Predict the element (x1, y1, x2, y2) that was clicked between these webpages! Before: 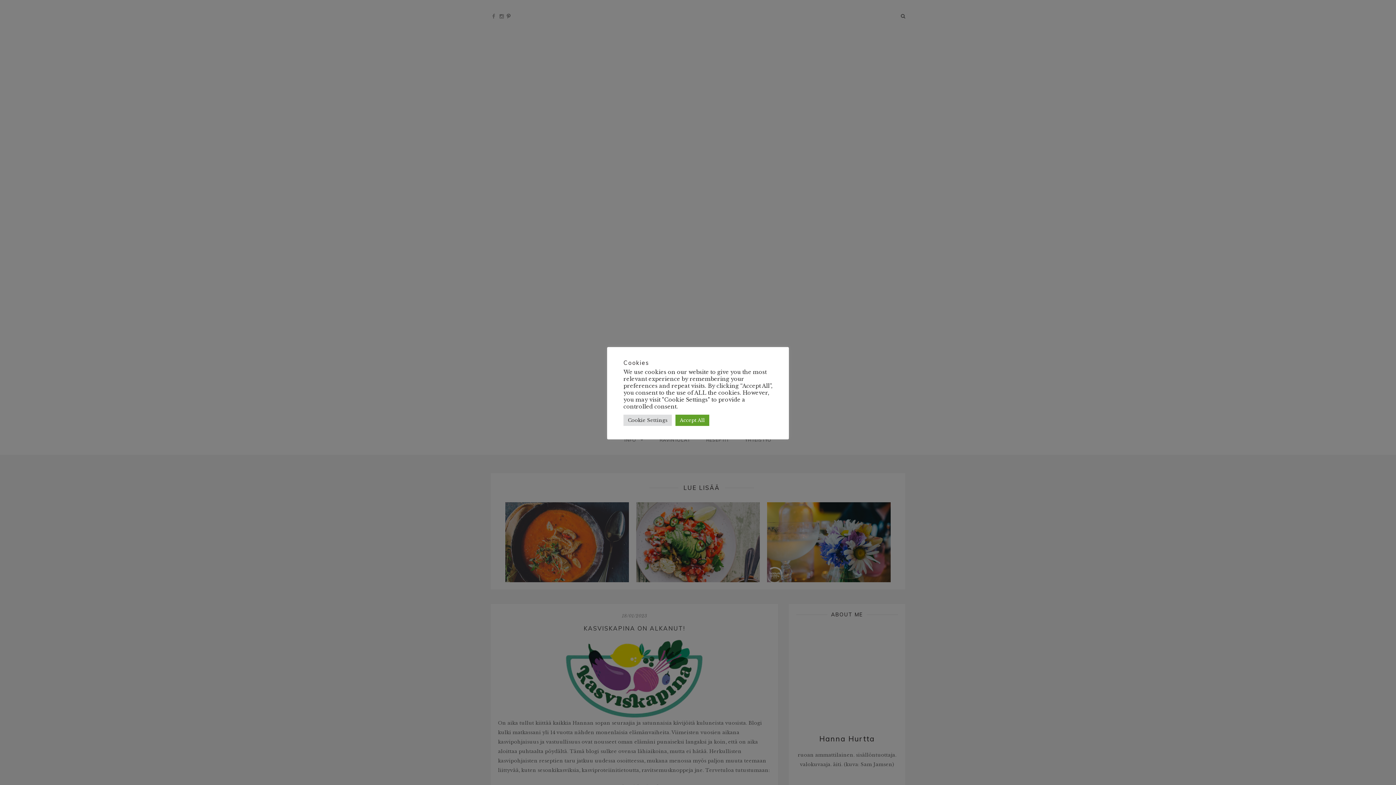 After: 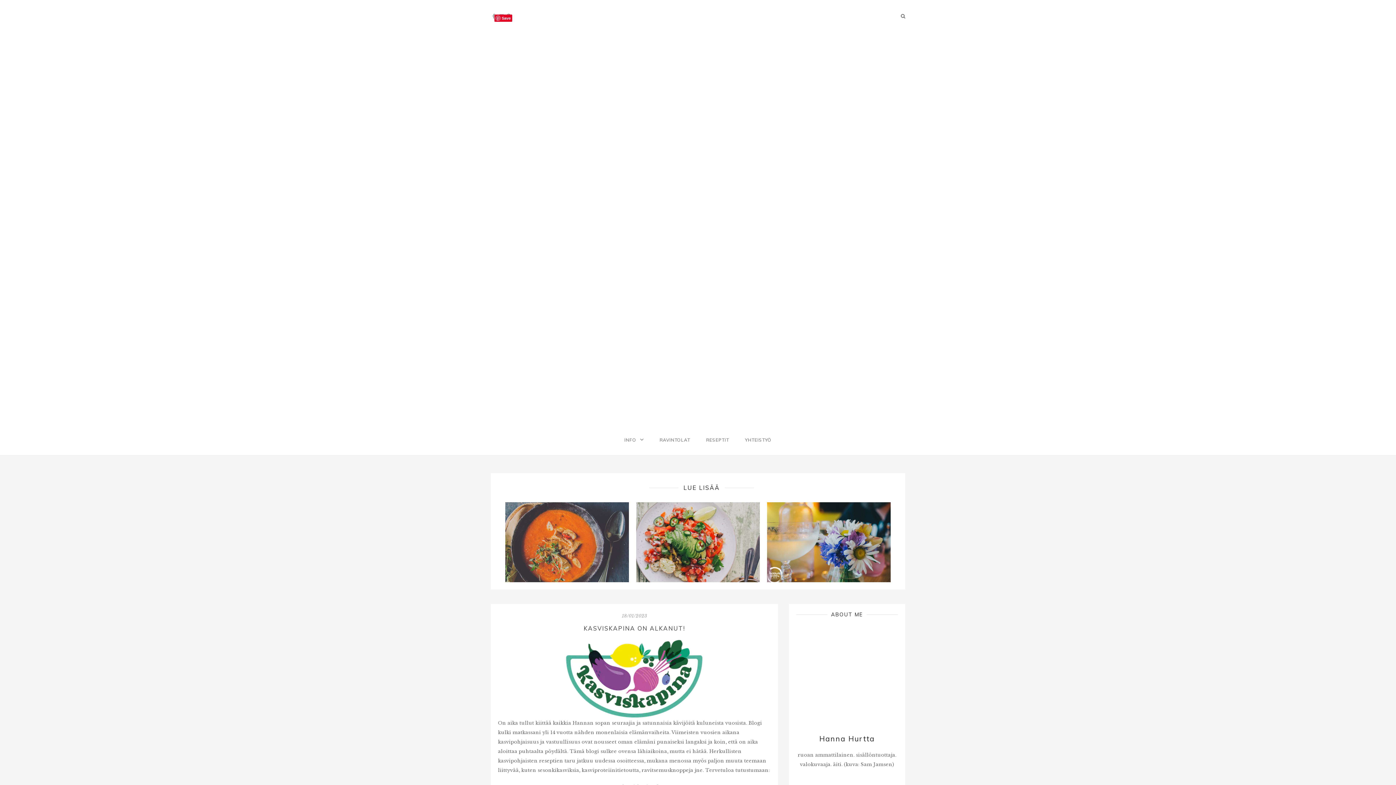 Action: bbox: (675, 415, 709, 426) label: Accept All